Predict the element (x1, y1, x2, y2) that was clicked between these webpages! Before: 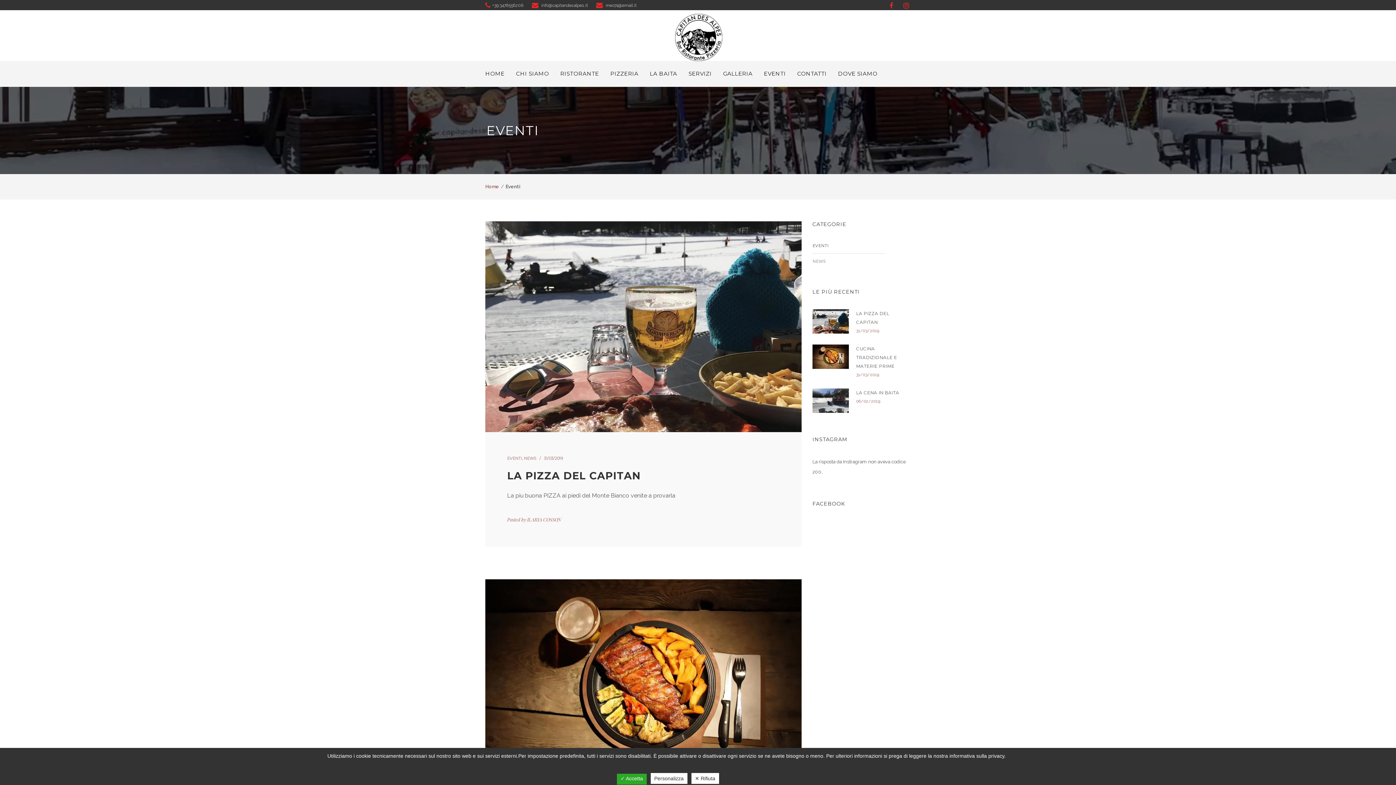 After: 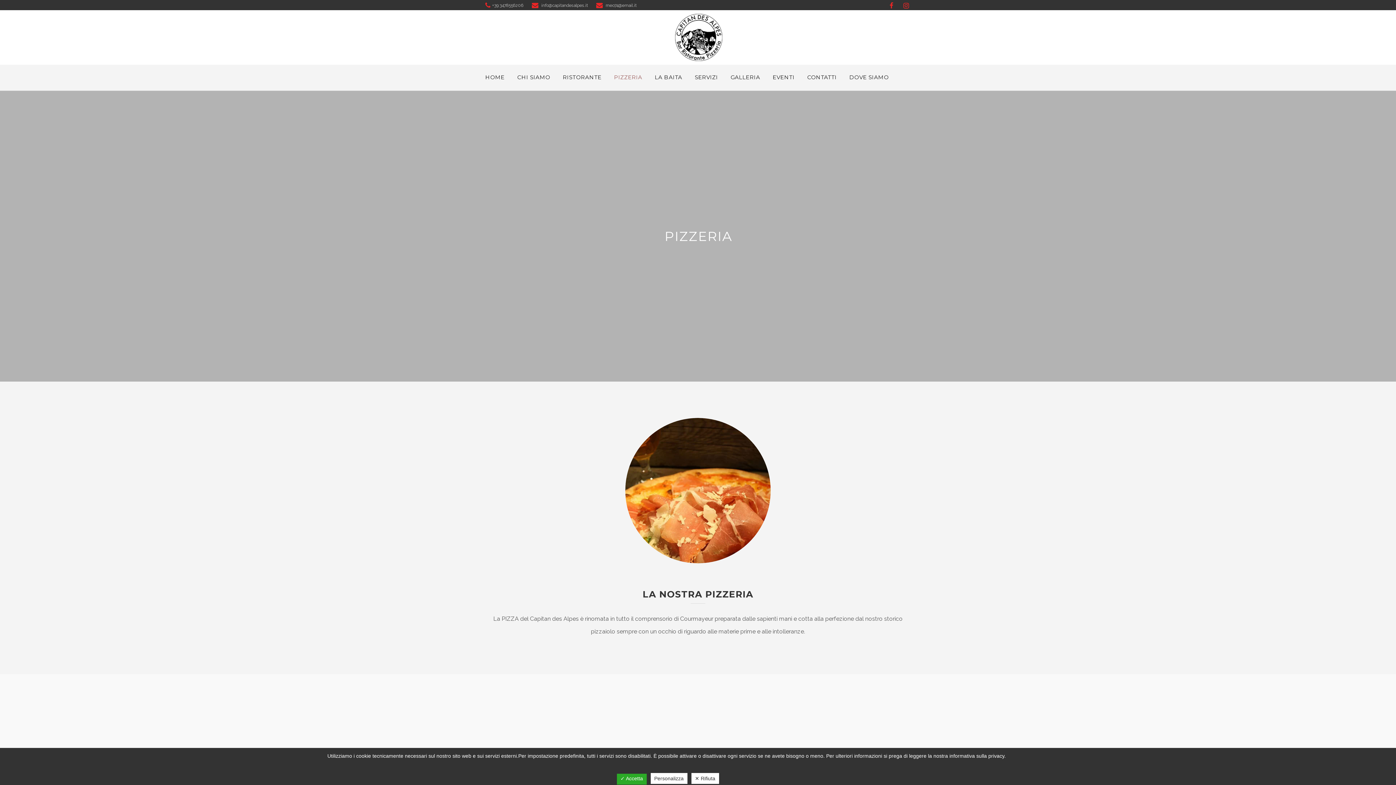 Action: bbox: (610, 61, 638, 86) label: PIZZERIA